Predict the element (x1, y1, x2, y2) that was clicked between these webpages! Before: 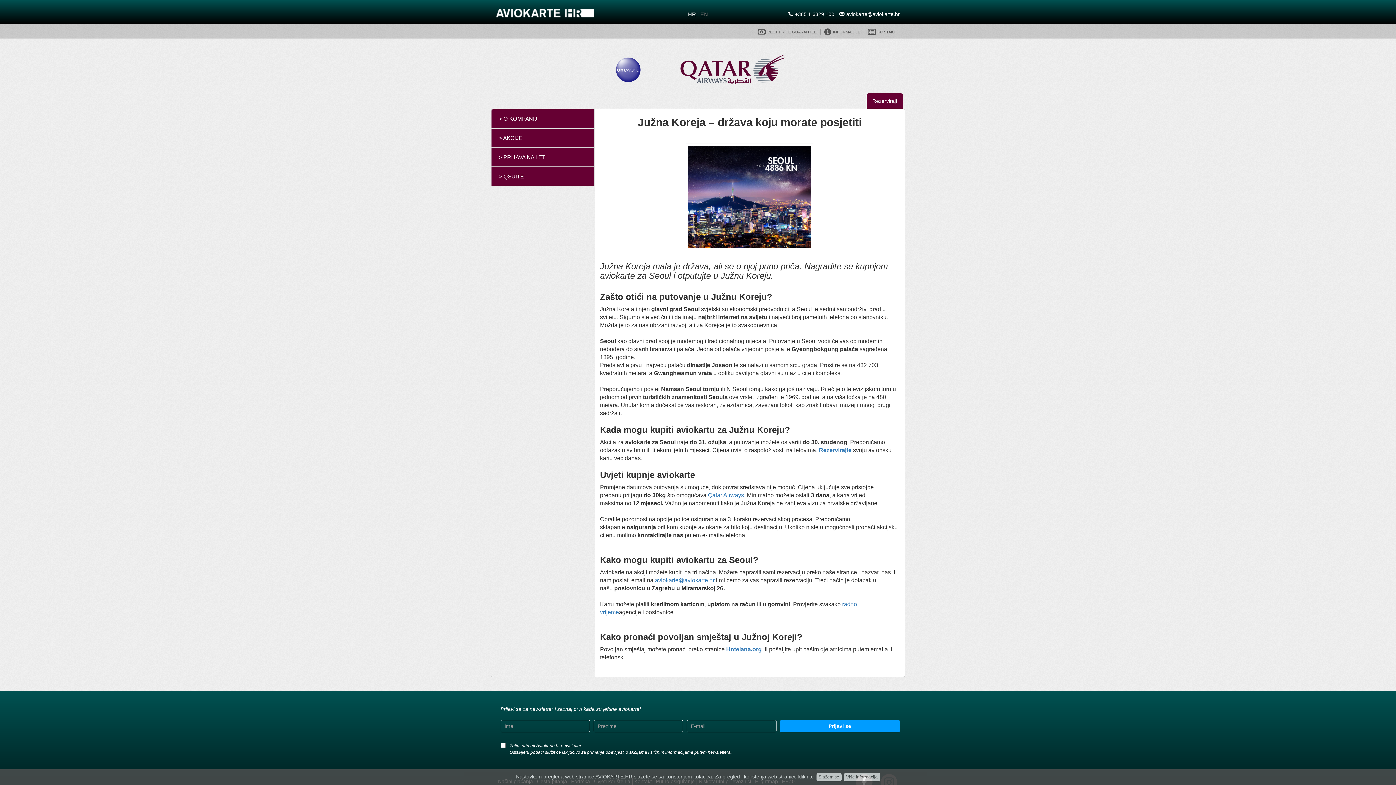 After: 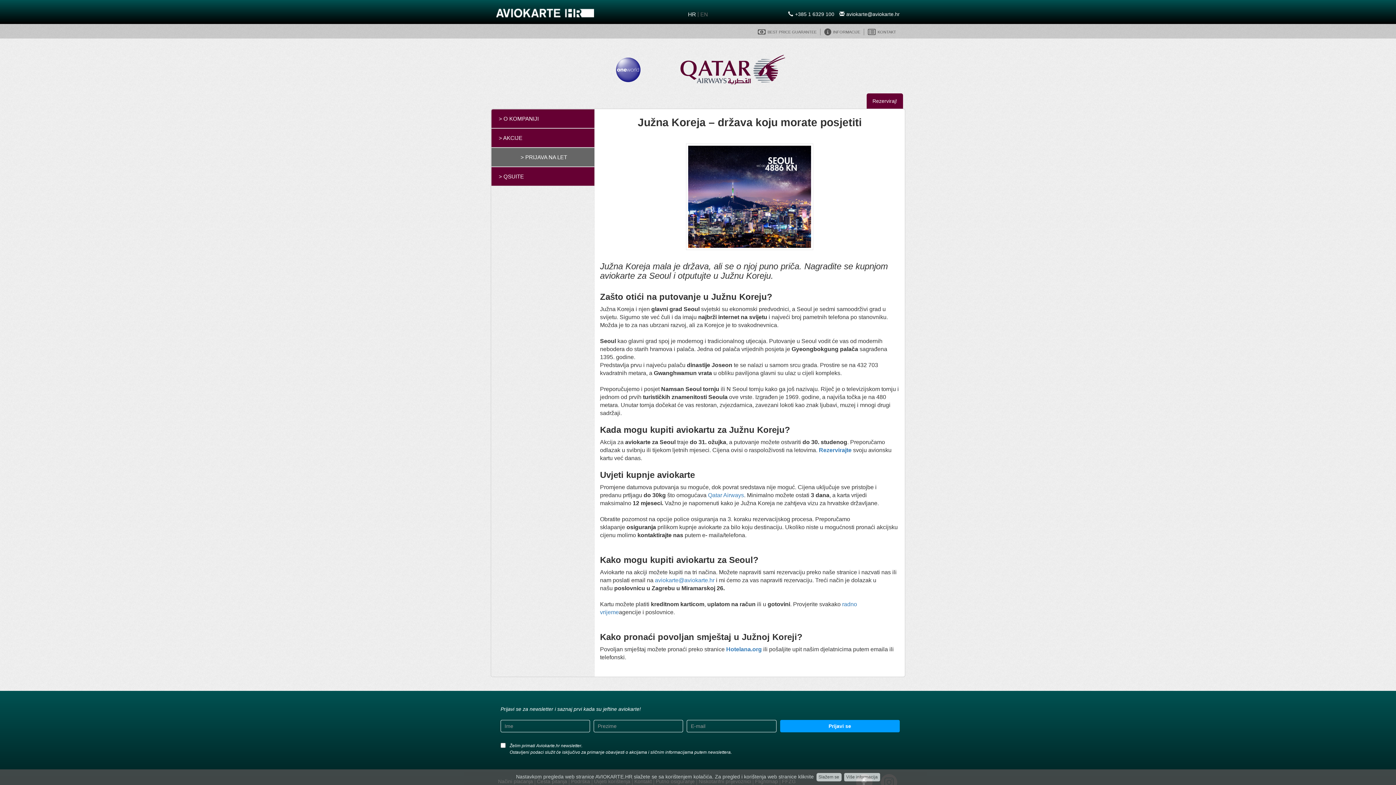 Action: bbox: (491, 147, 594, 166) label: > PRIJAVA NA LET